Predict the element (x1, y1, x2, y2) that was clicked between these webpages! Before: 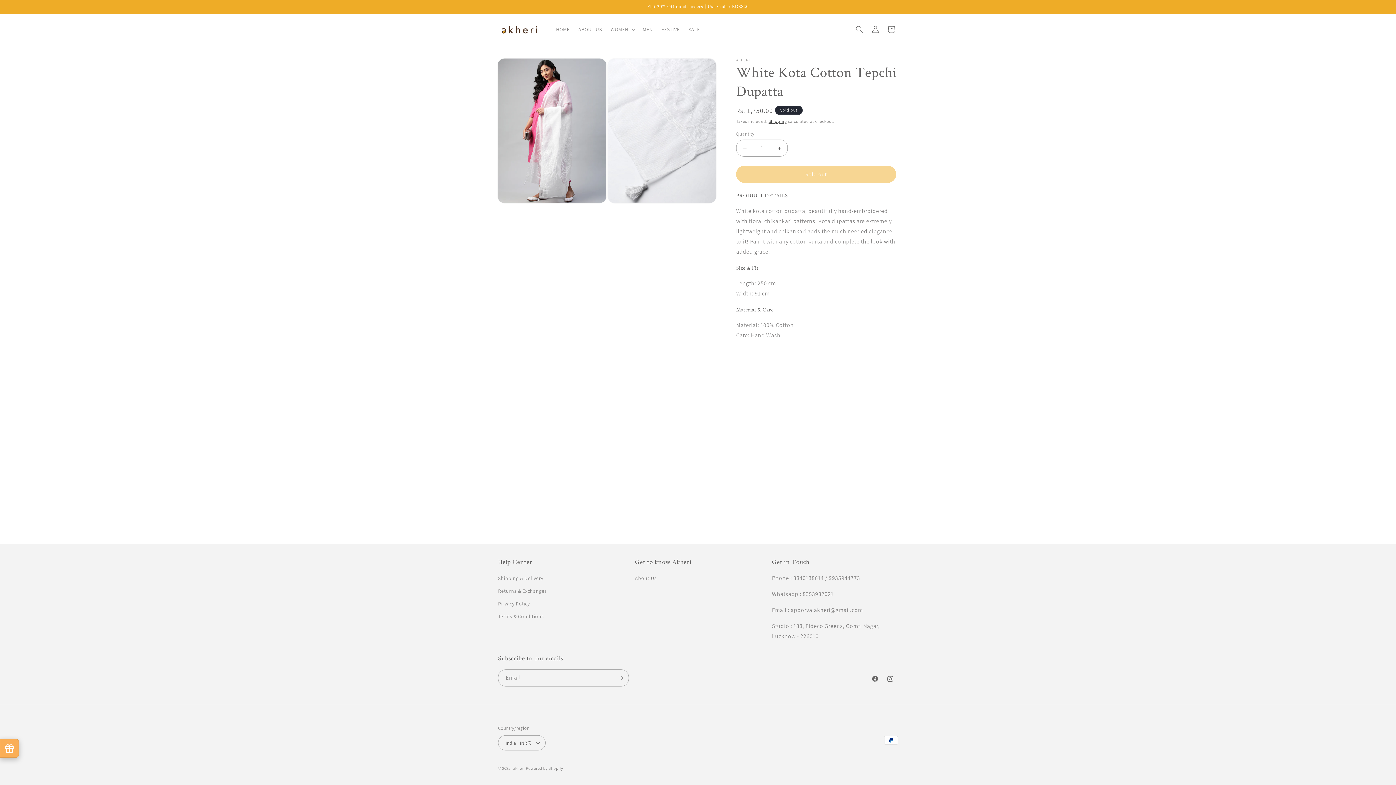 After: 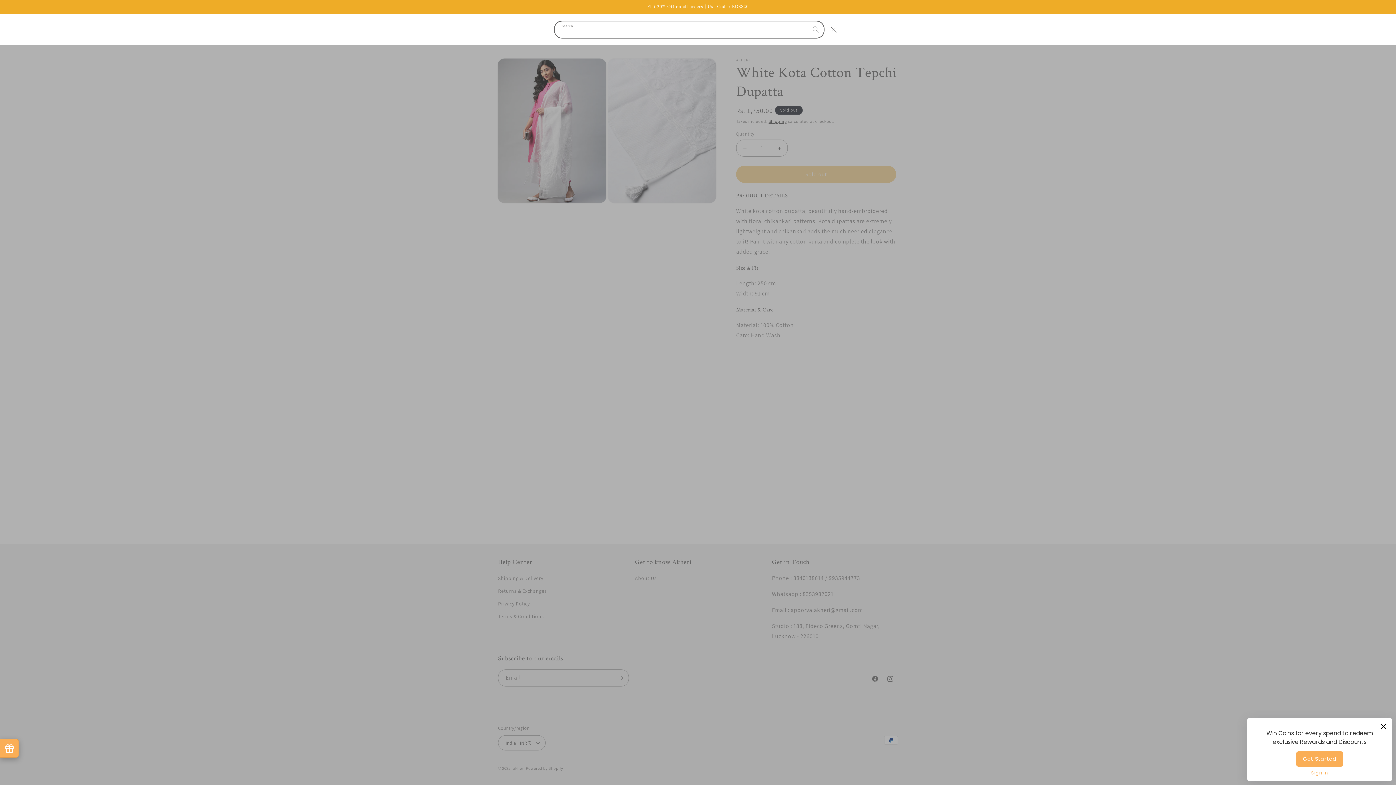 Action: label: Search bbox: (851, 21, 867, 37)